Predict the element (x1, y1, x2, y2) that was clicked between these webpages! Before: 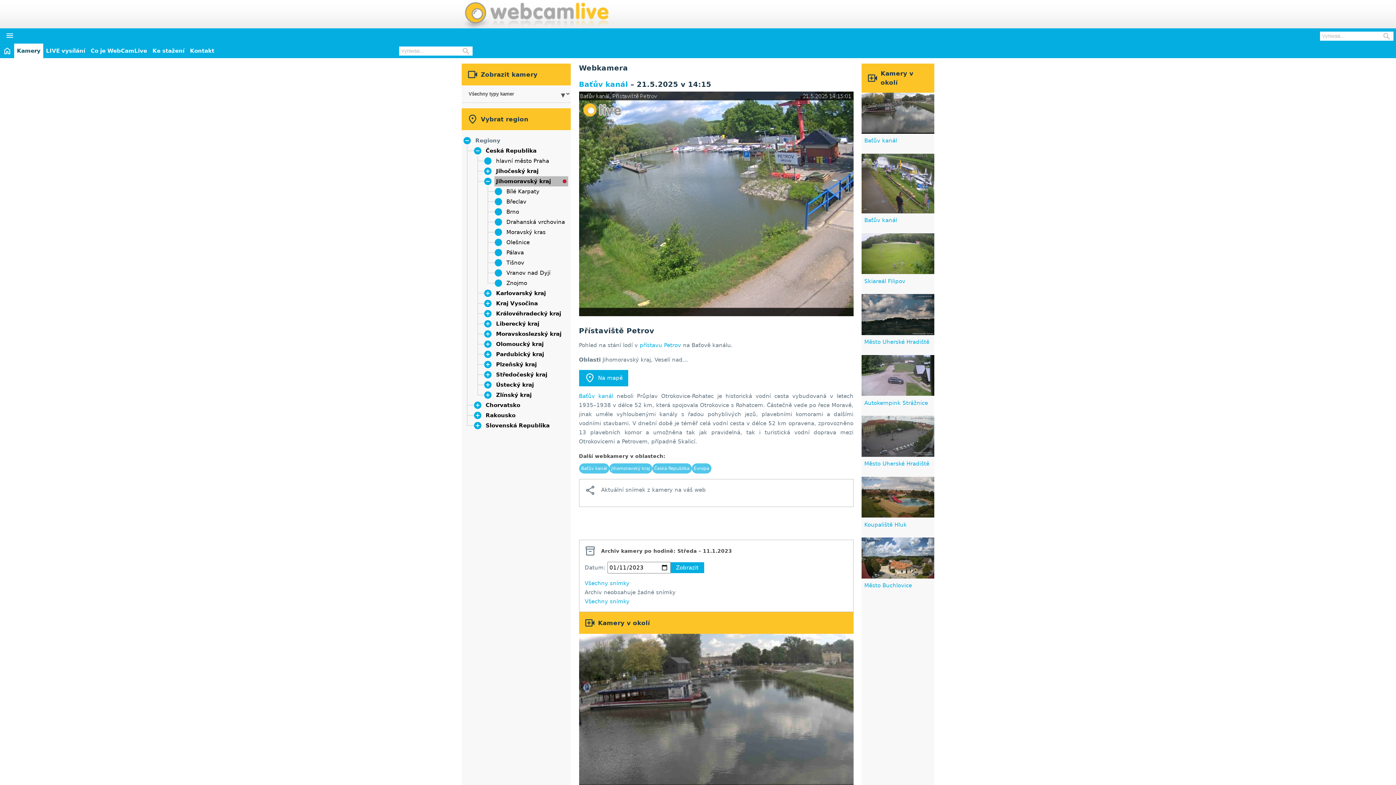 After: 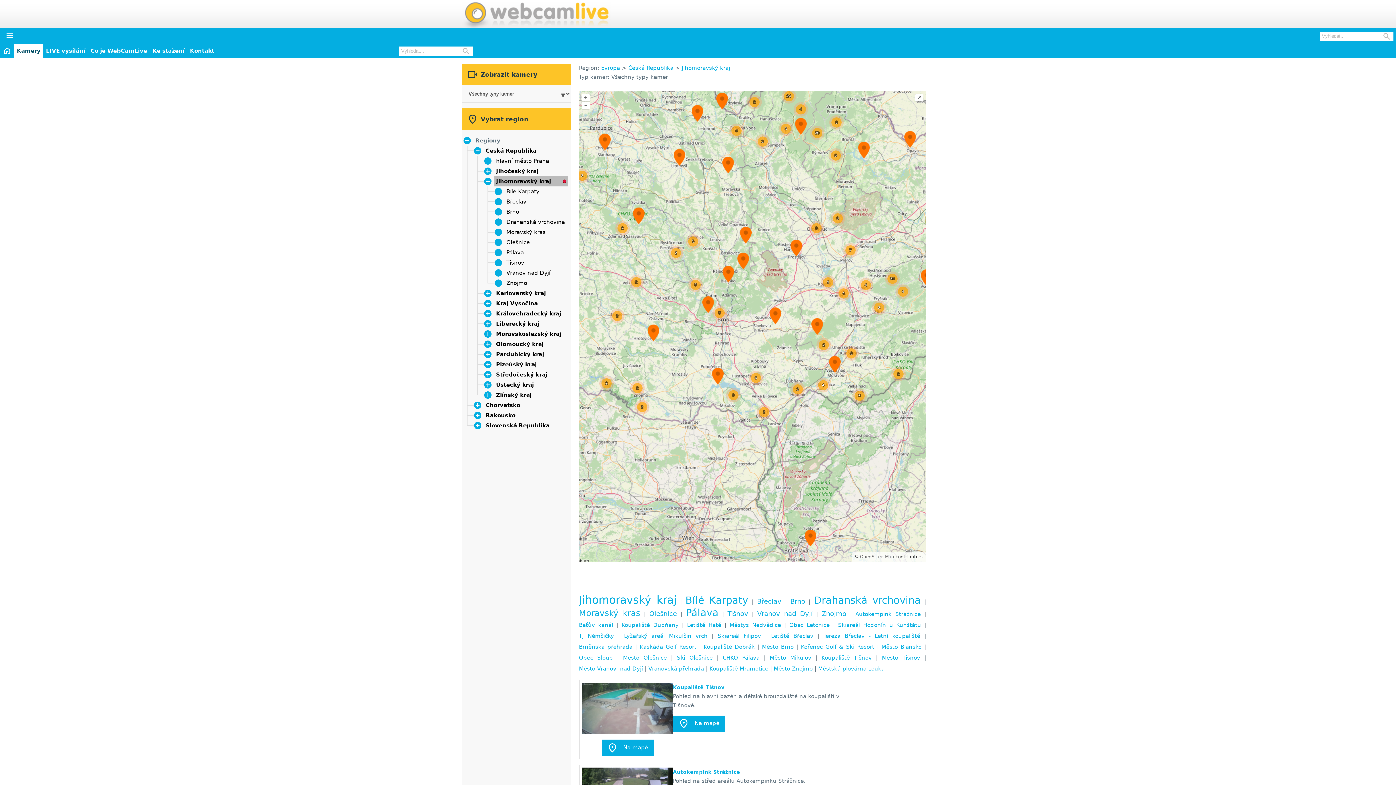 Action: bbox: (609, 463, 652, 473) label: Jihomoravský kraj